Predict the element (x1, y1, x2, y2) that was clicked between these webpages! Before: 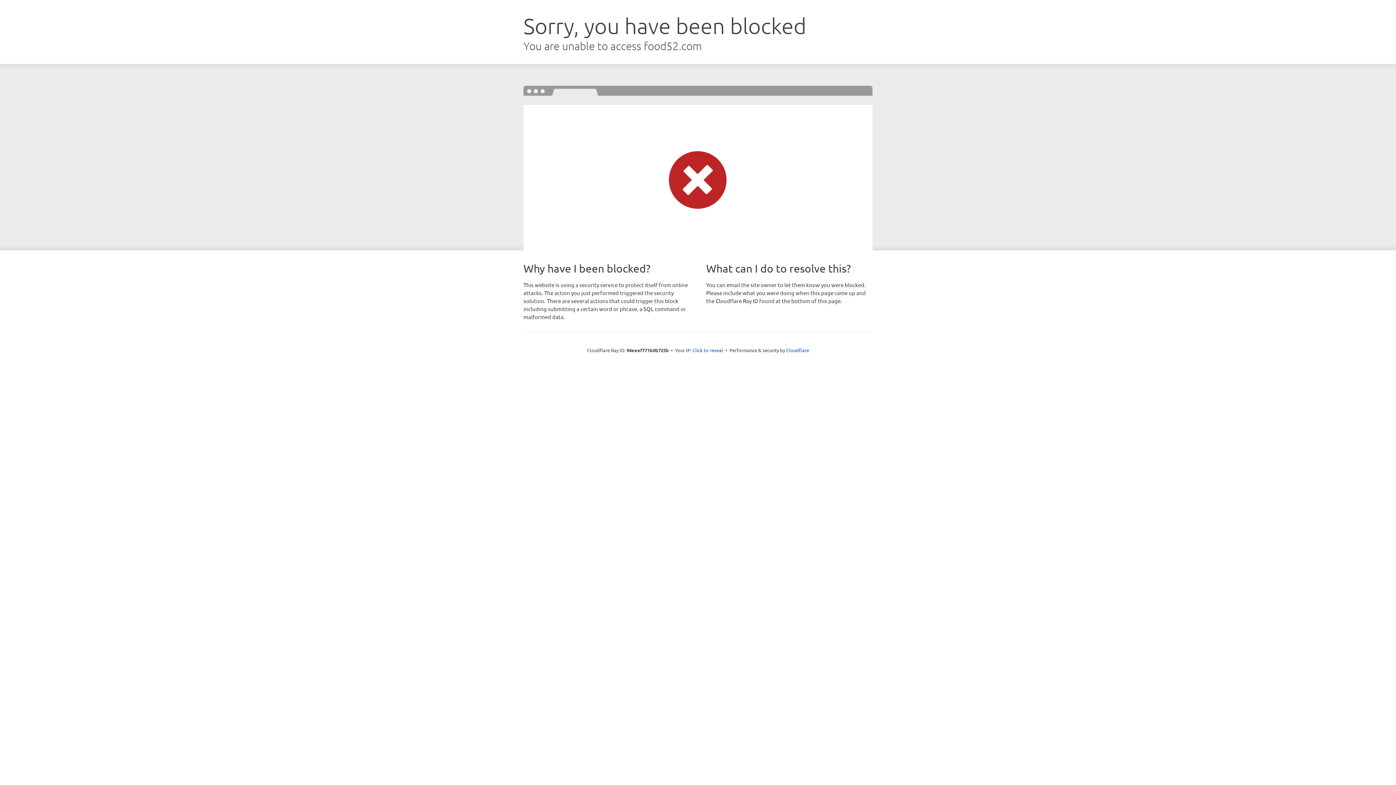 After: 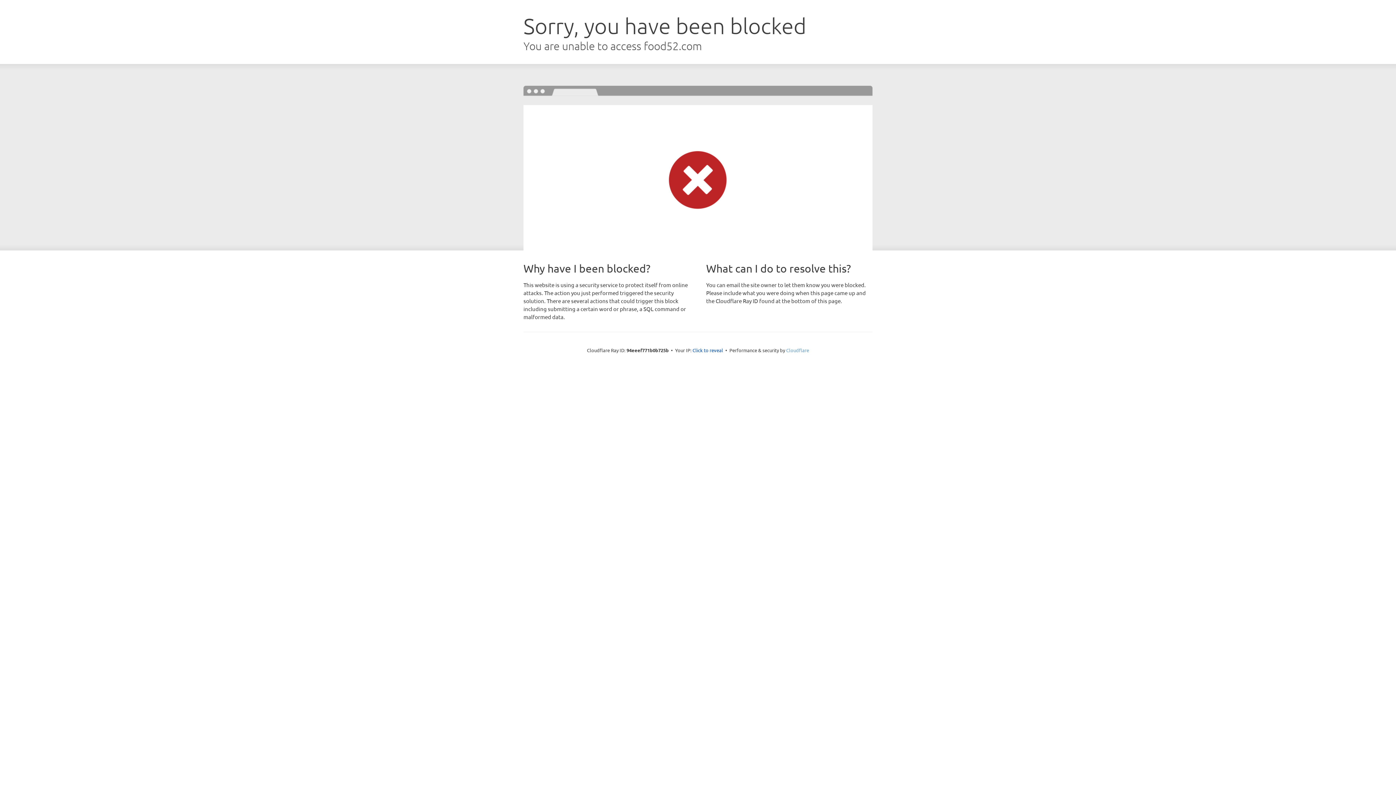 Action: bbox: (786, 347, 809, 353) label: Cloudflare